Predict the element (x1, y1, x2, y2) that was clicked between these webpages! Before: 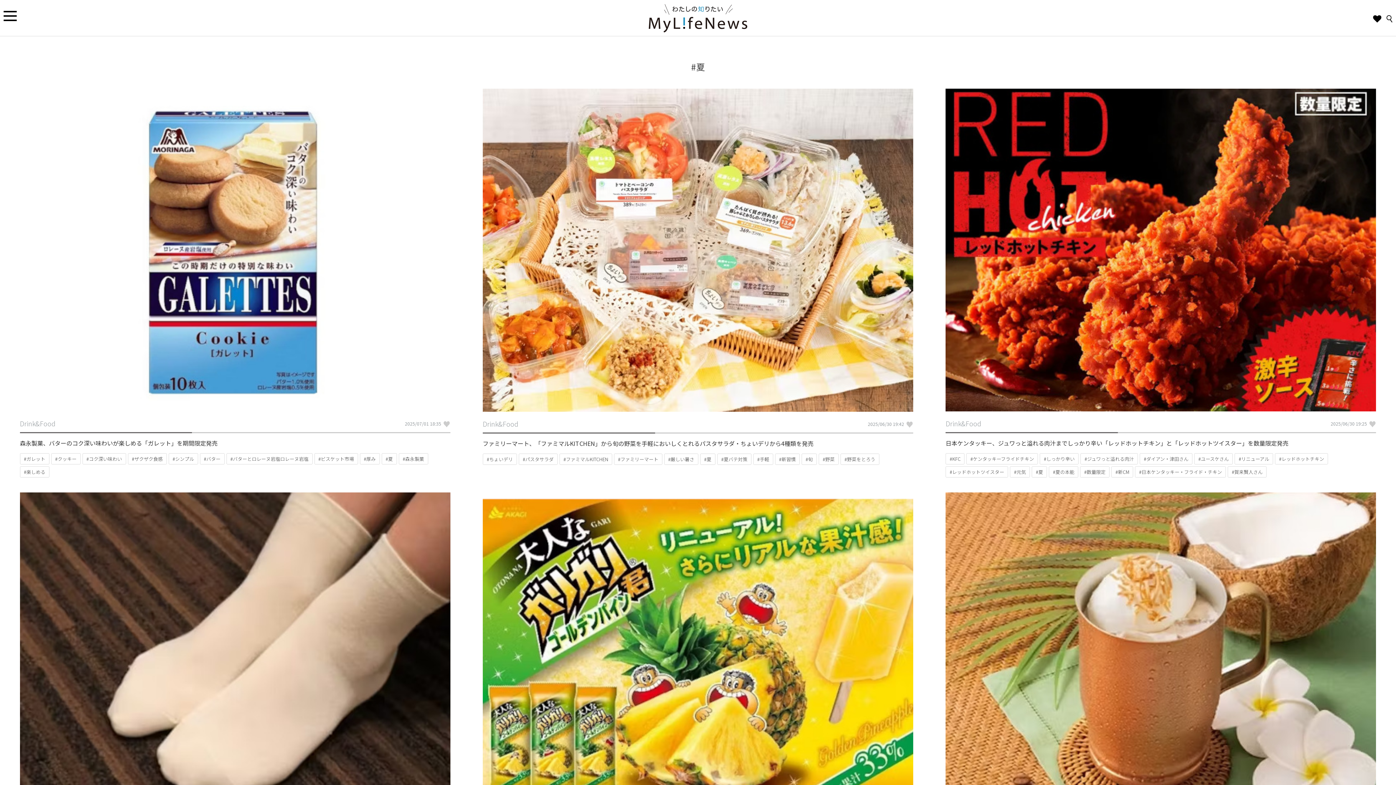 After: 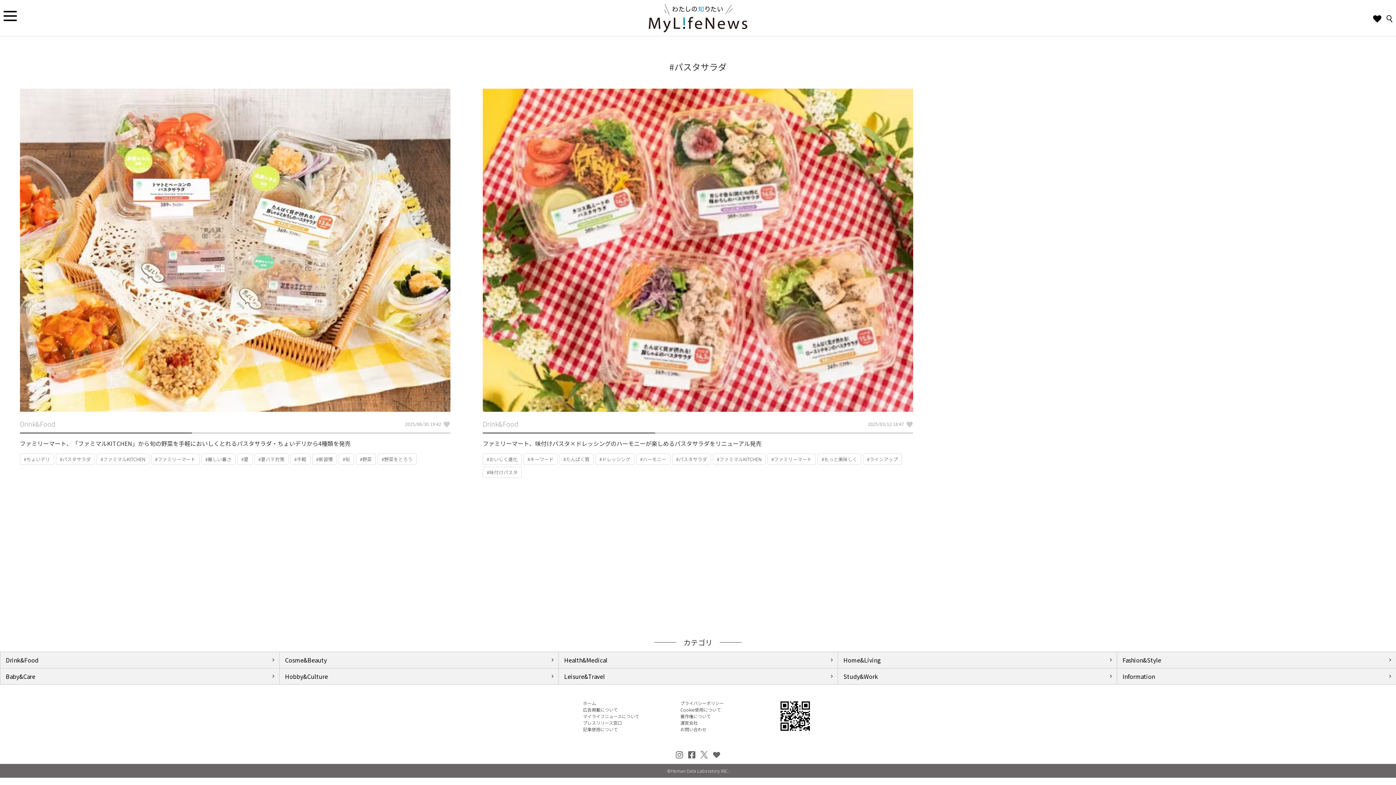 Action: bbox: (525, 455, 553, 462) label: パスタサラダ